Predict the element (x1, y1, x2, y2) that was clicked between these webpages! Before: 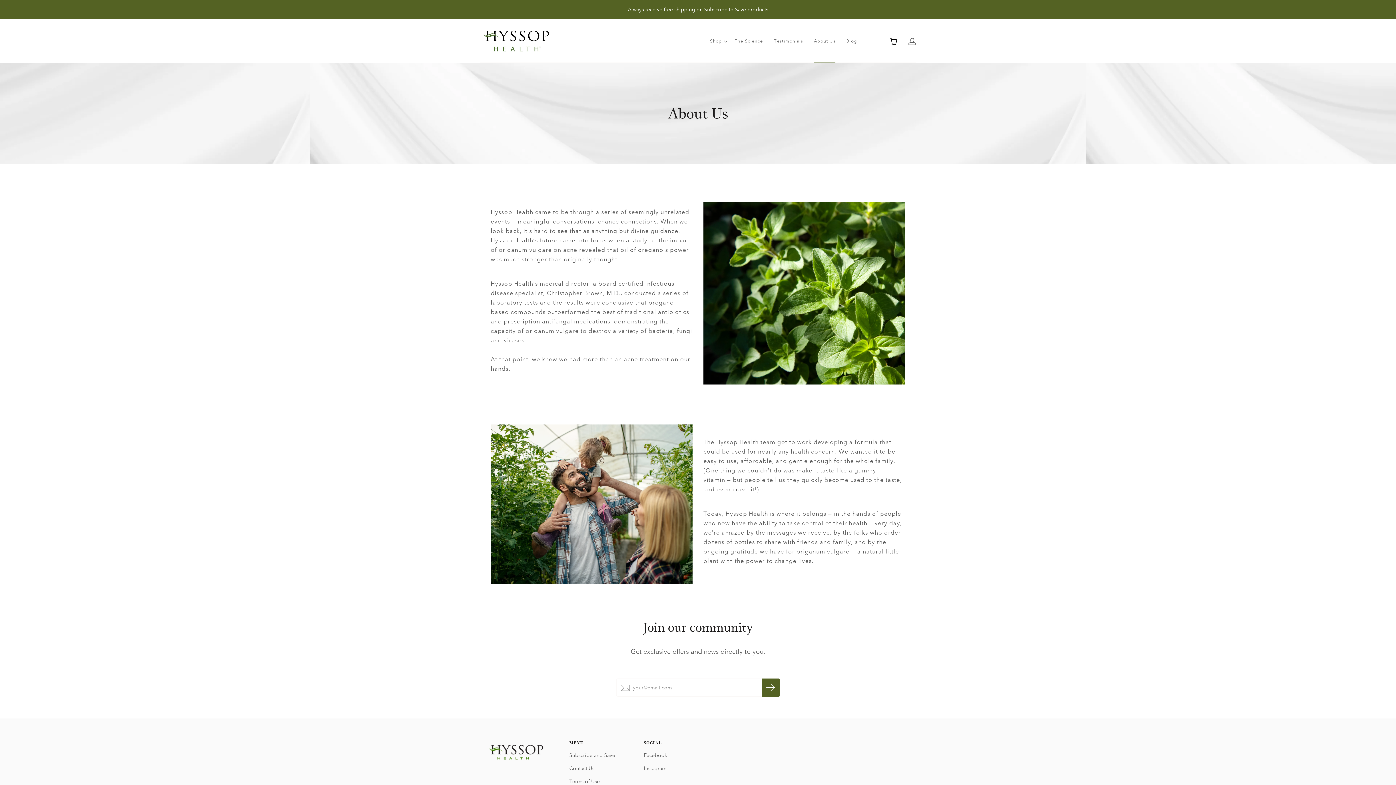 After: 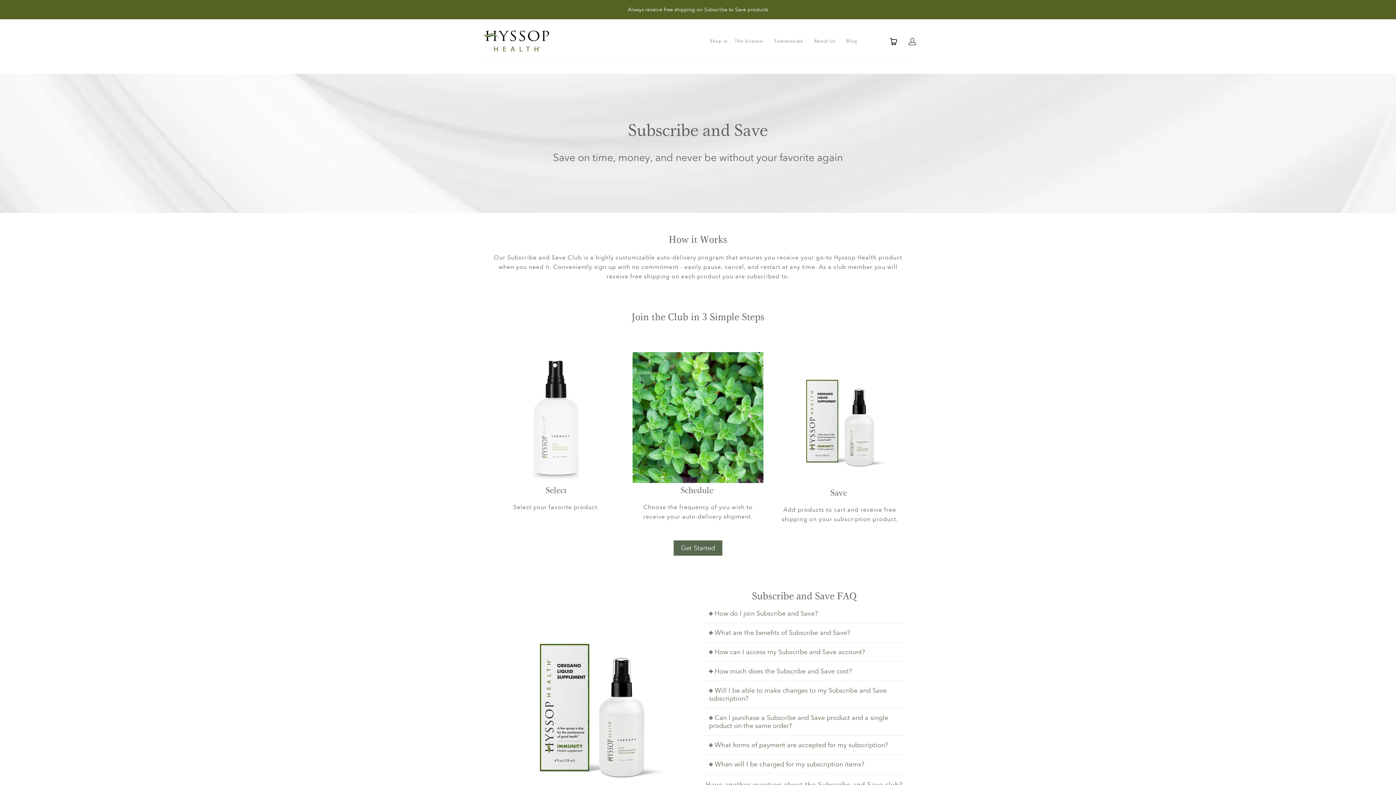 Action: bbox: (569, 750, 615, 760) label: Subscribe and Save